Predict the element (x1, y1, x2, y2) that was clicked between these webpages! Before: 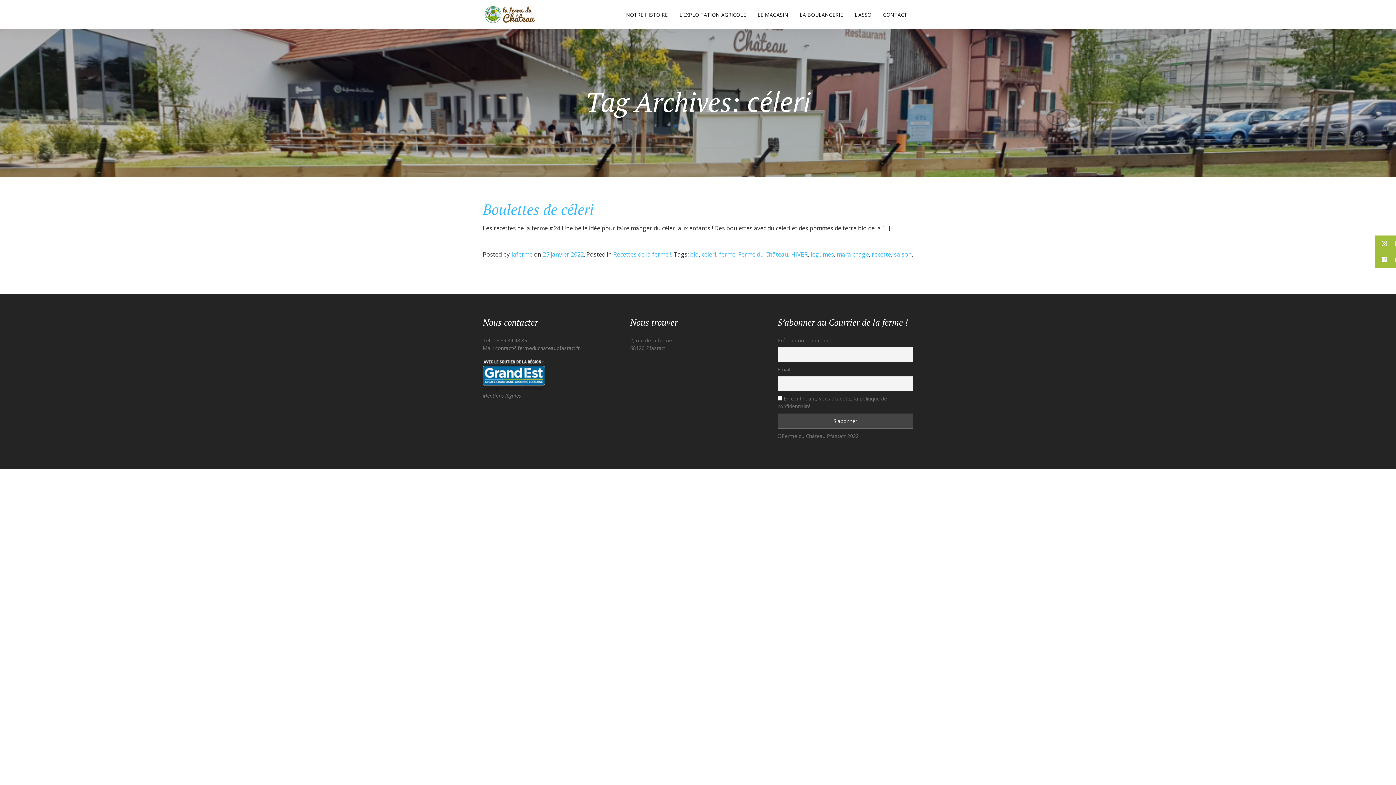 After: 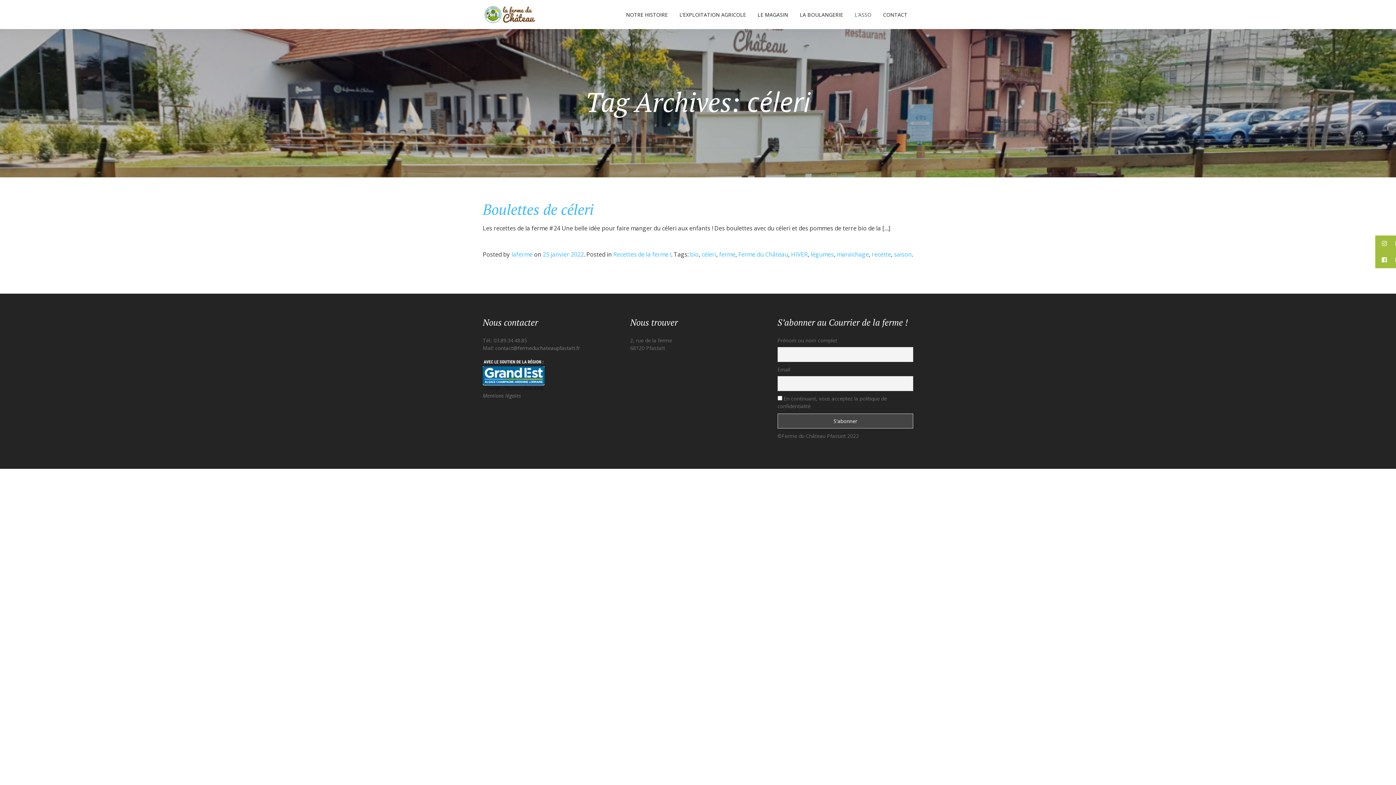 Action: label: L’ASSO bbox: (849, 7, 877, 21)